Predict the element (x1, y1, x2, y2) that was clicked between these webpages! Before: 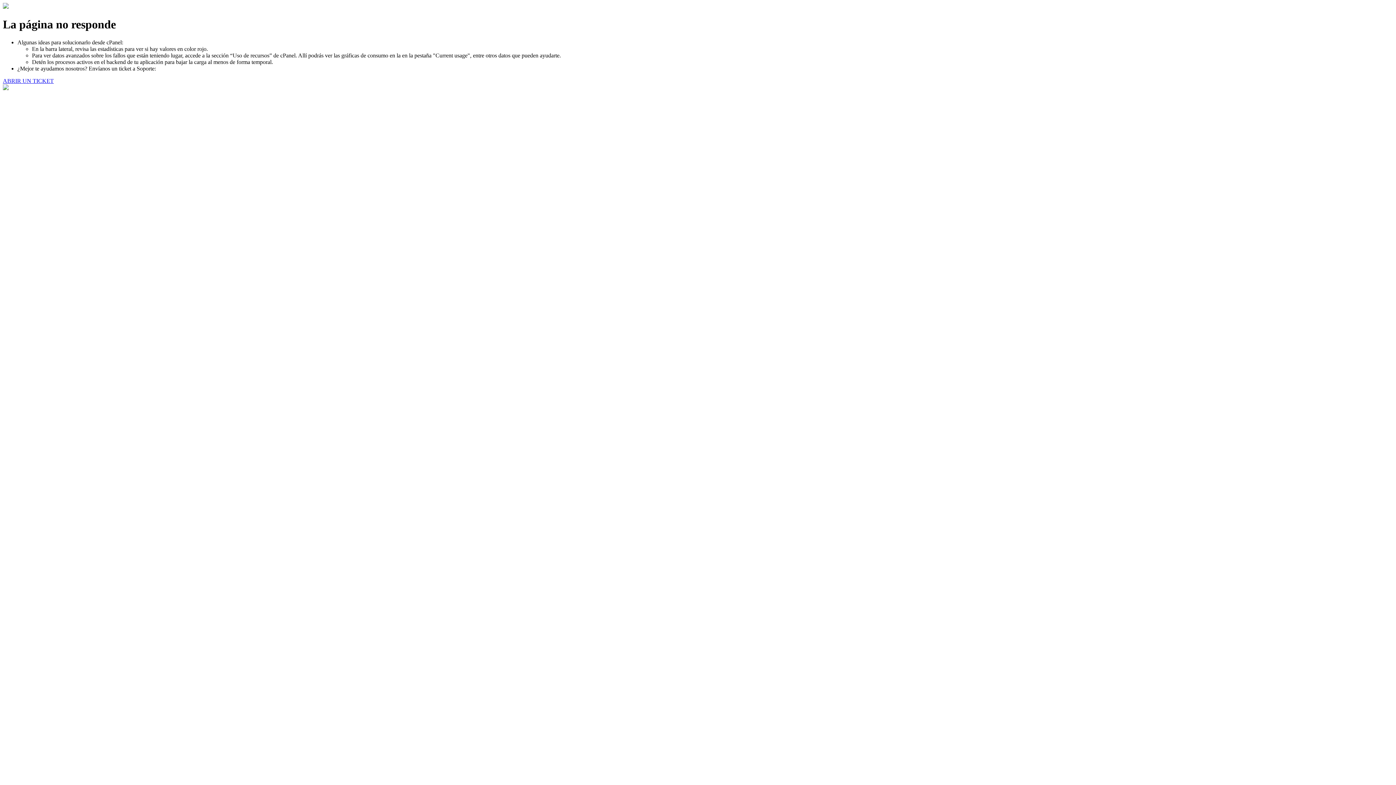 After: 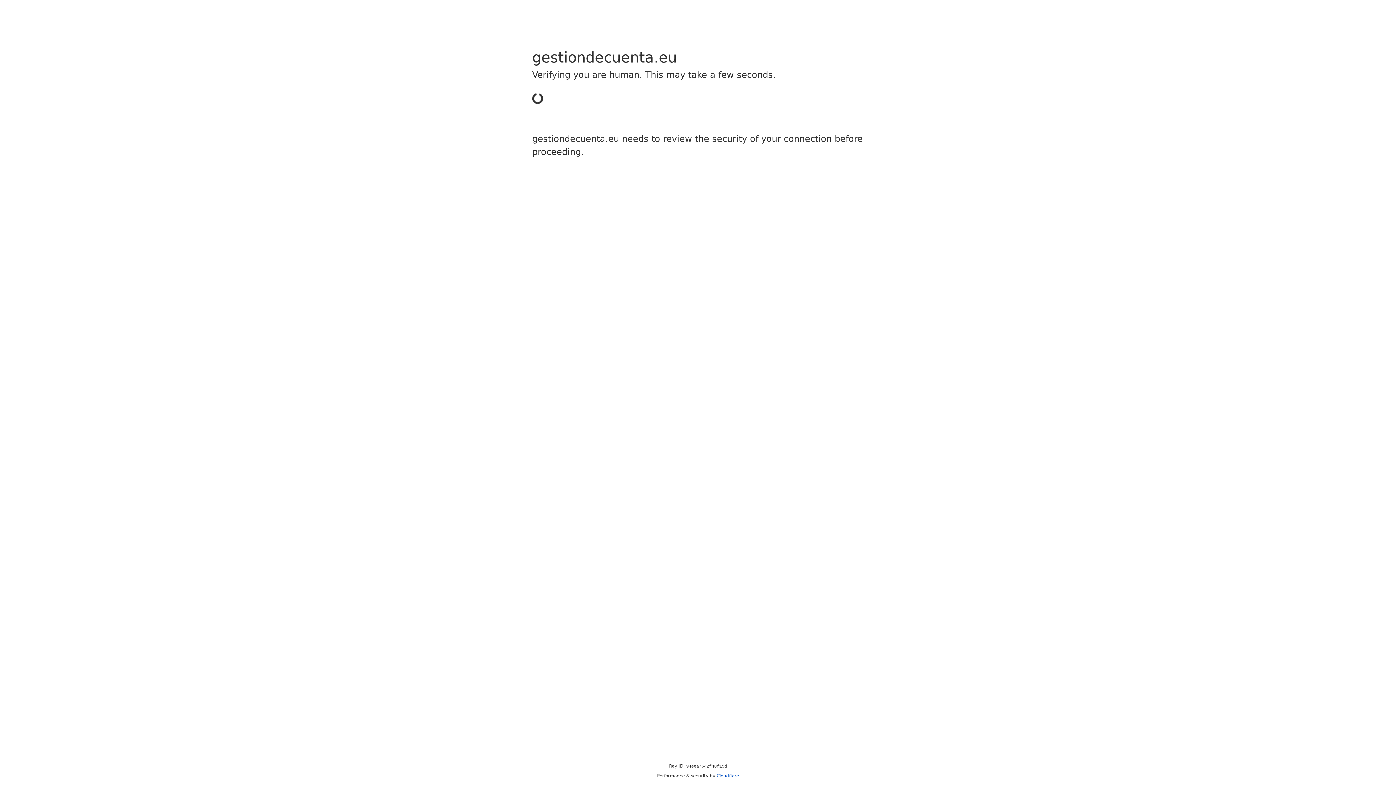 Action: label: ABRIR UN TICKET bbox: (2, 77, 53, 83)